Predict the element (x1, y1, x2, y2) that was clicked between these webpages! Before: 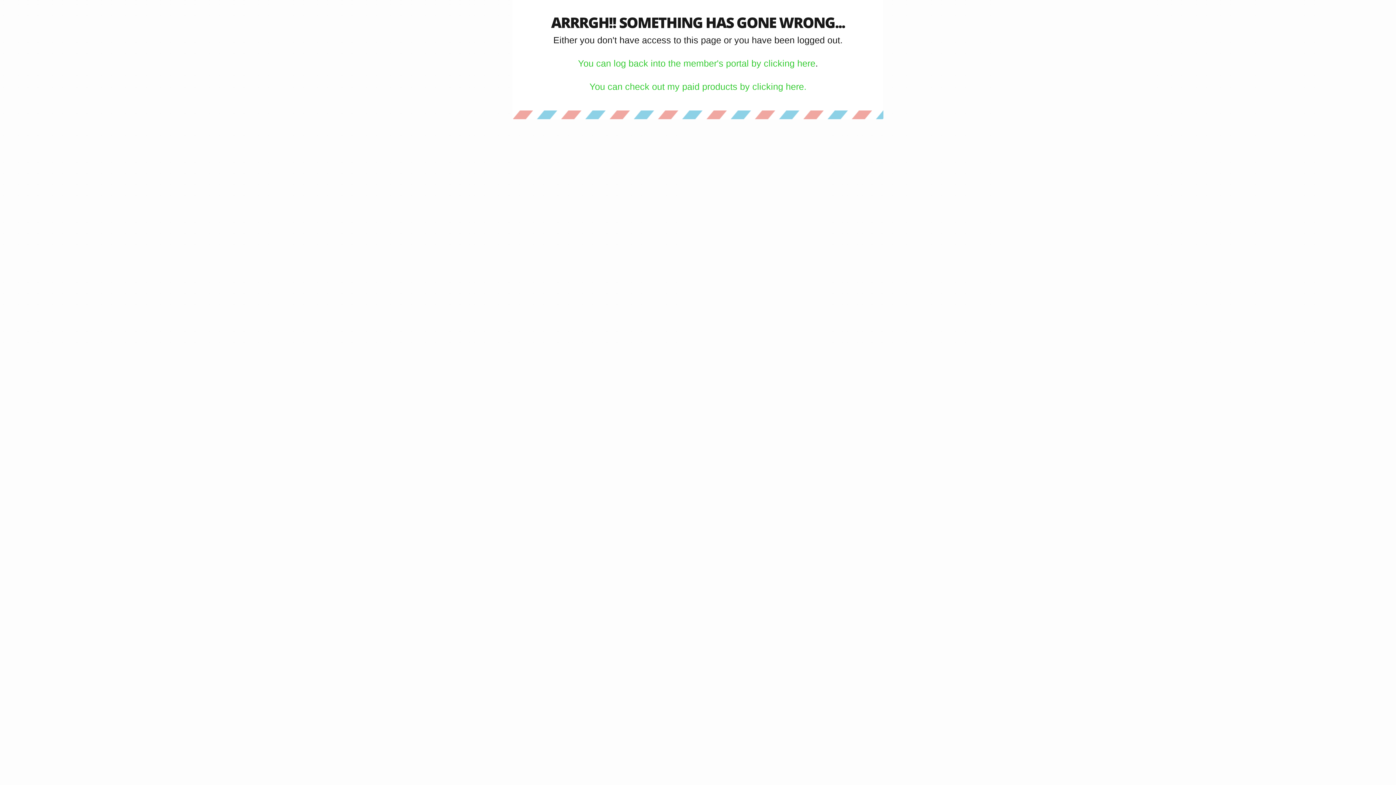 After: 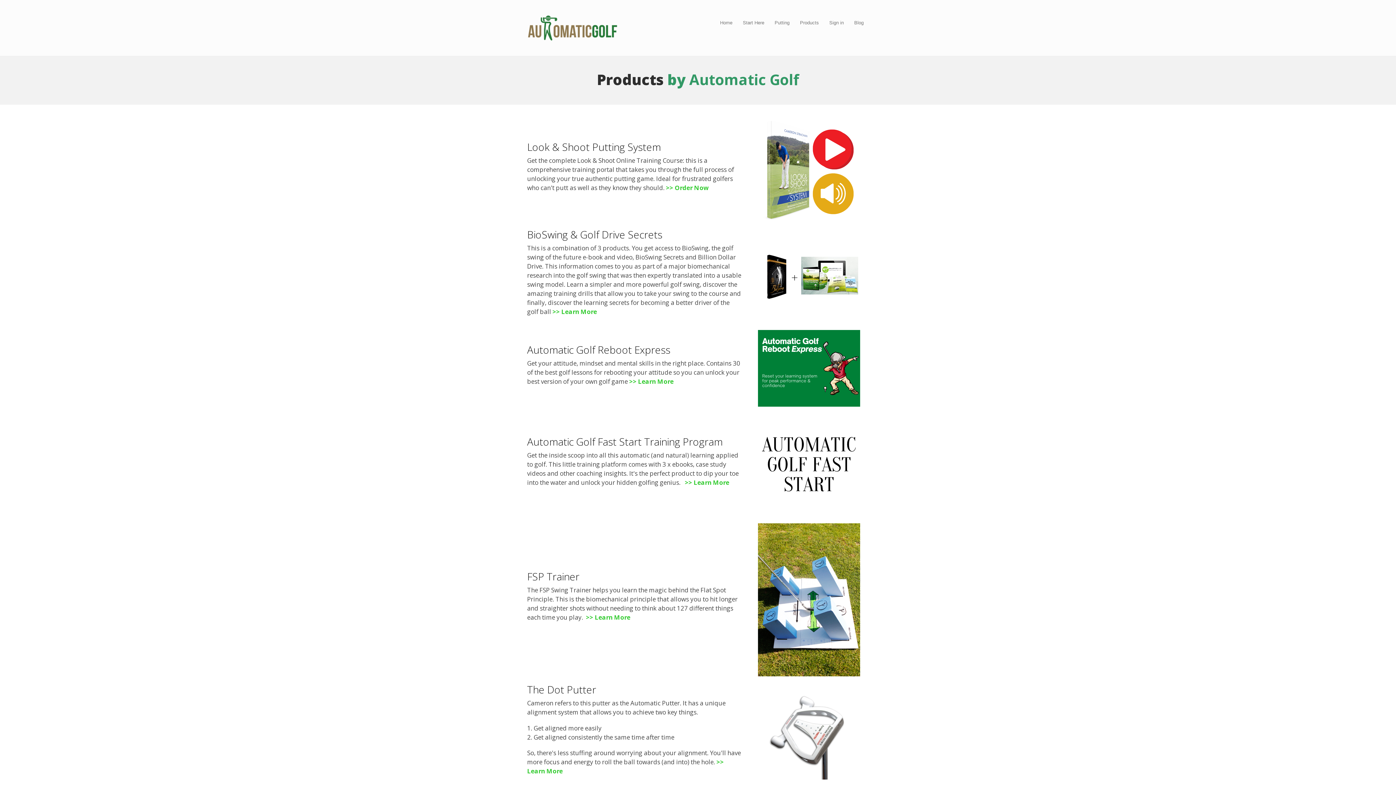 Action: label: You can check out my paid products by clicking here. bbox: (589, 81, 806, 91)